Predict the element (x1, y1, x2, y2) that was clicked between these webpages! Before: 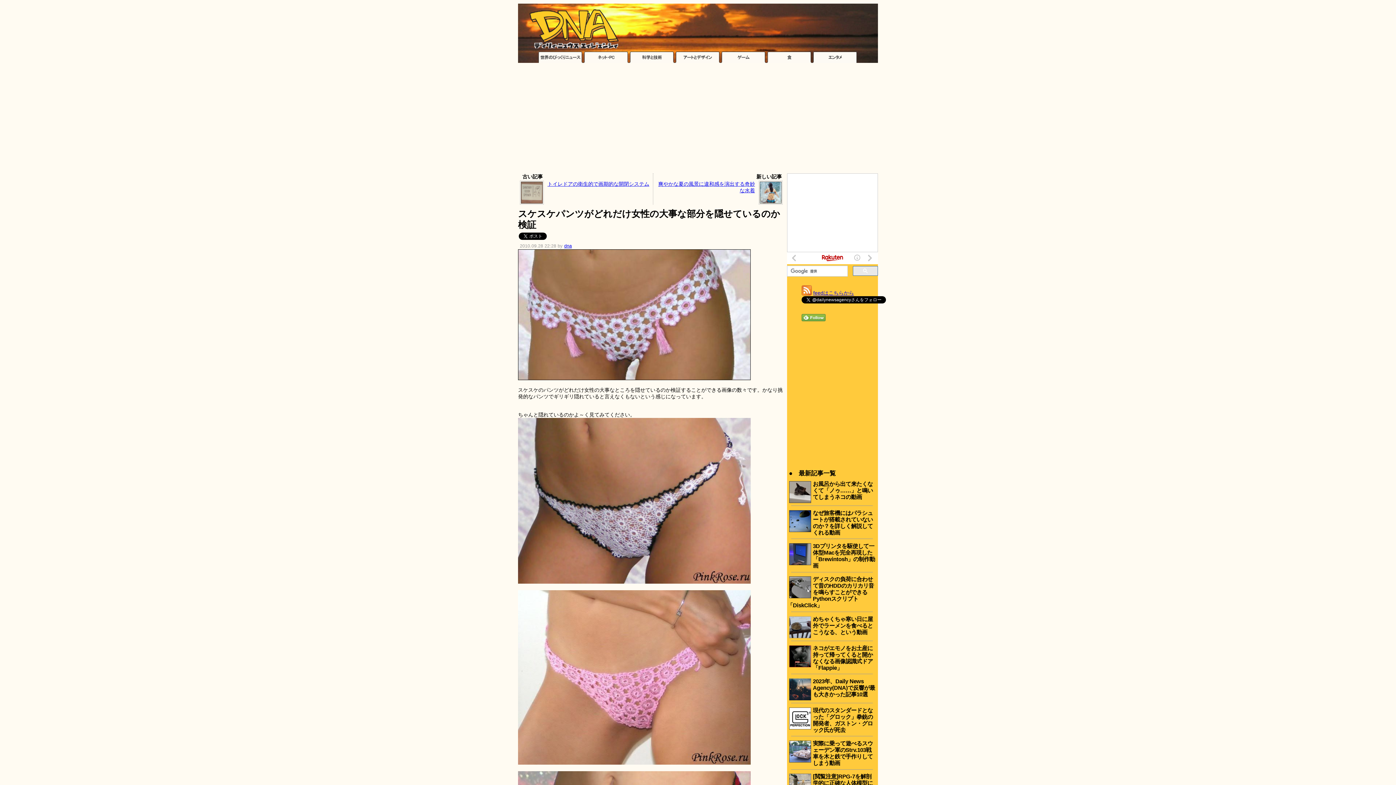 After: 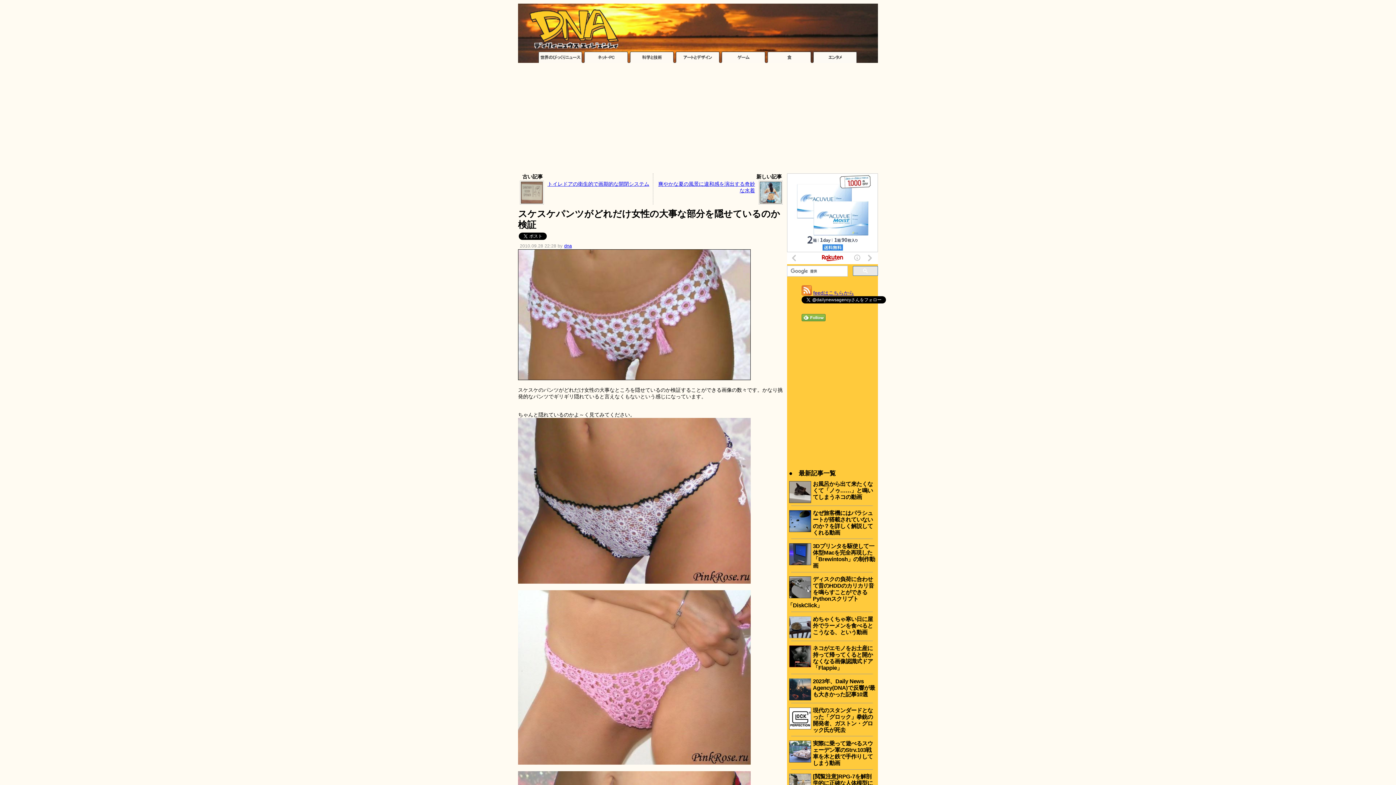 Action: bbox: (801, 316, 825, 322)